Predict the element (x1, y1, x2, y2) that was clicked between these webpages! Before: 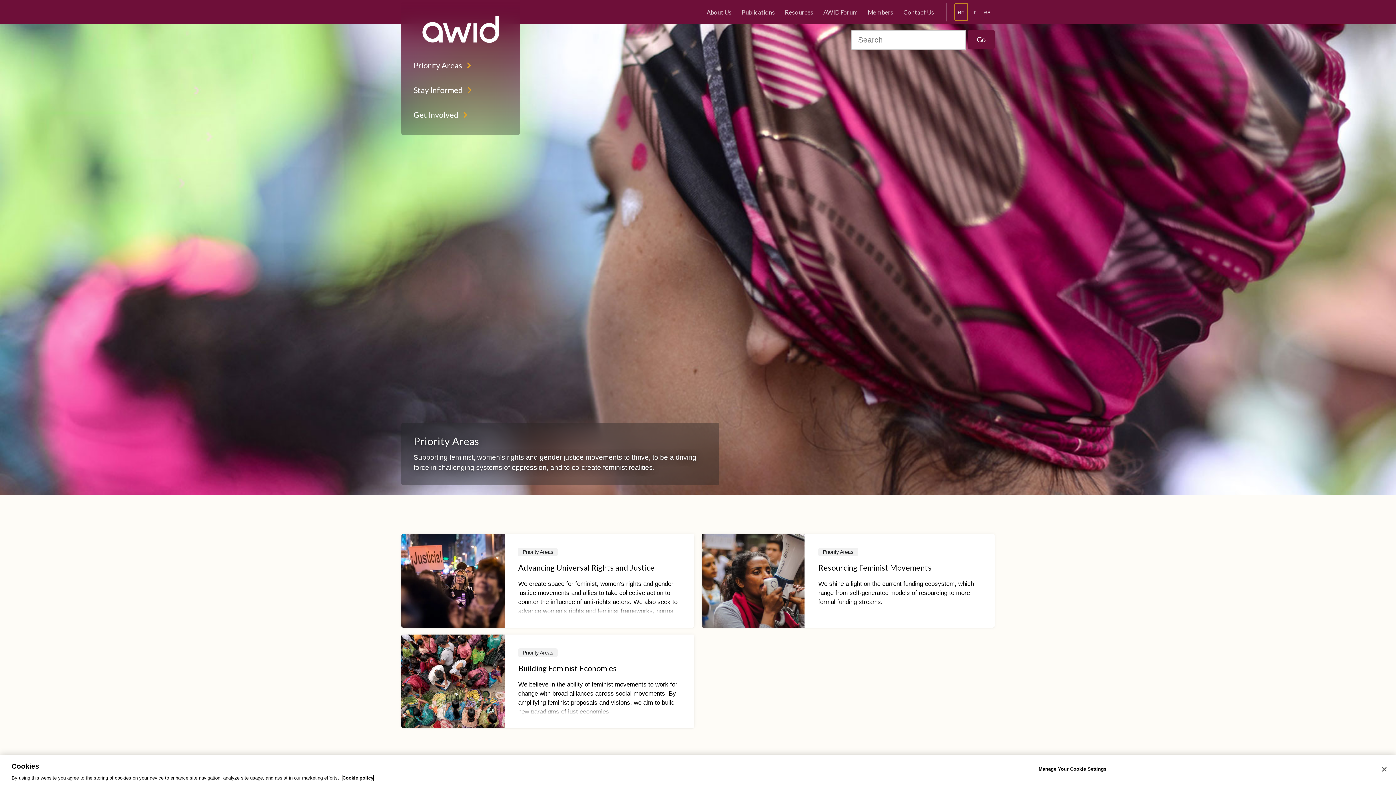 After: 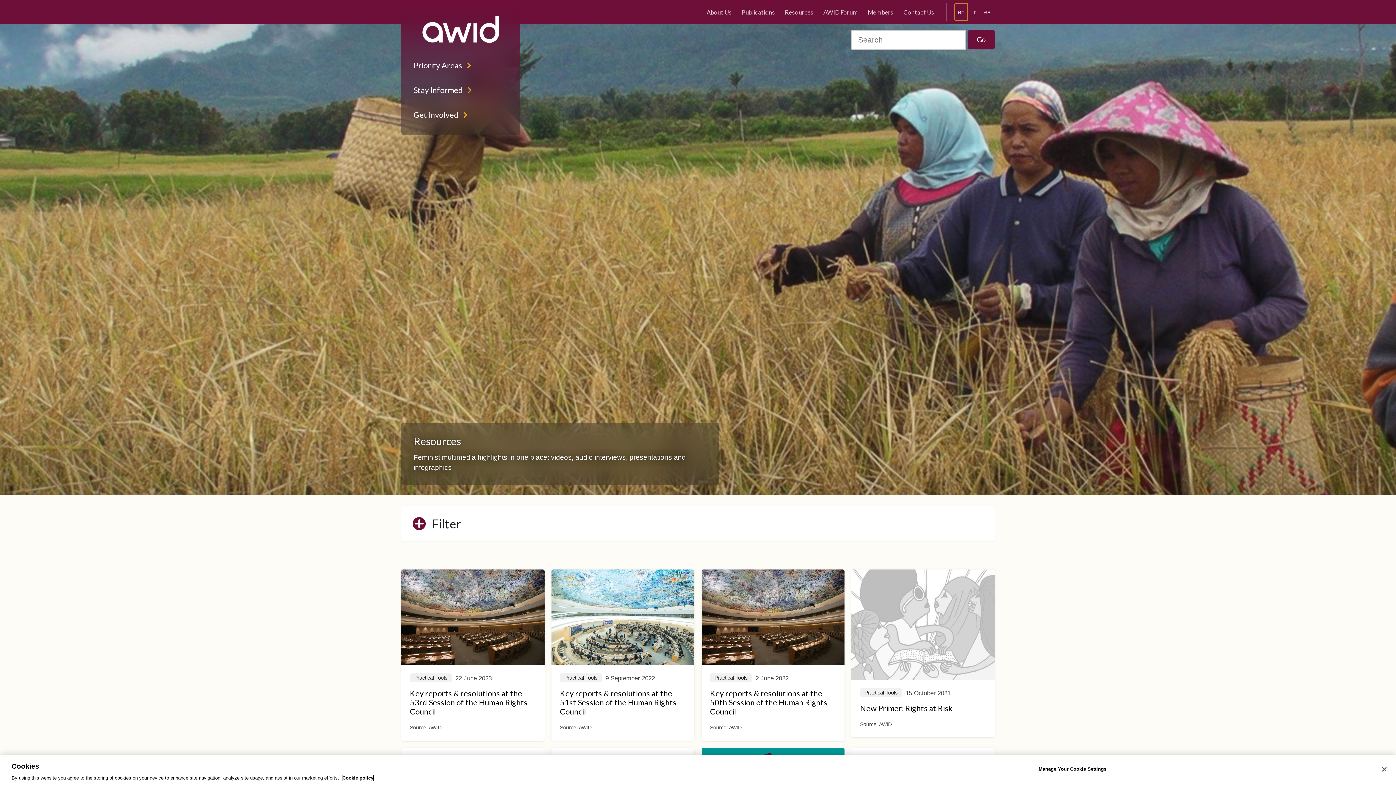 Action: bbox: (783, 6, 815, 17) label: Resources